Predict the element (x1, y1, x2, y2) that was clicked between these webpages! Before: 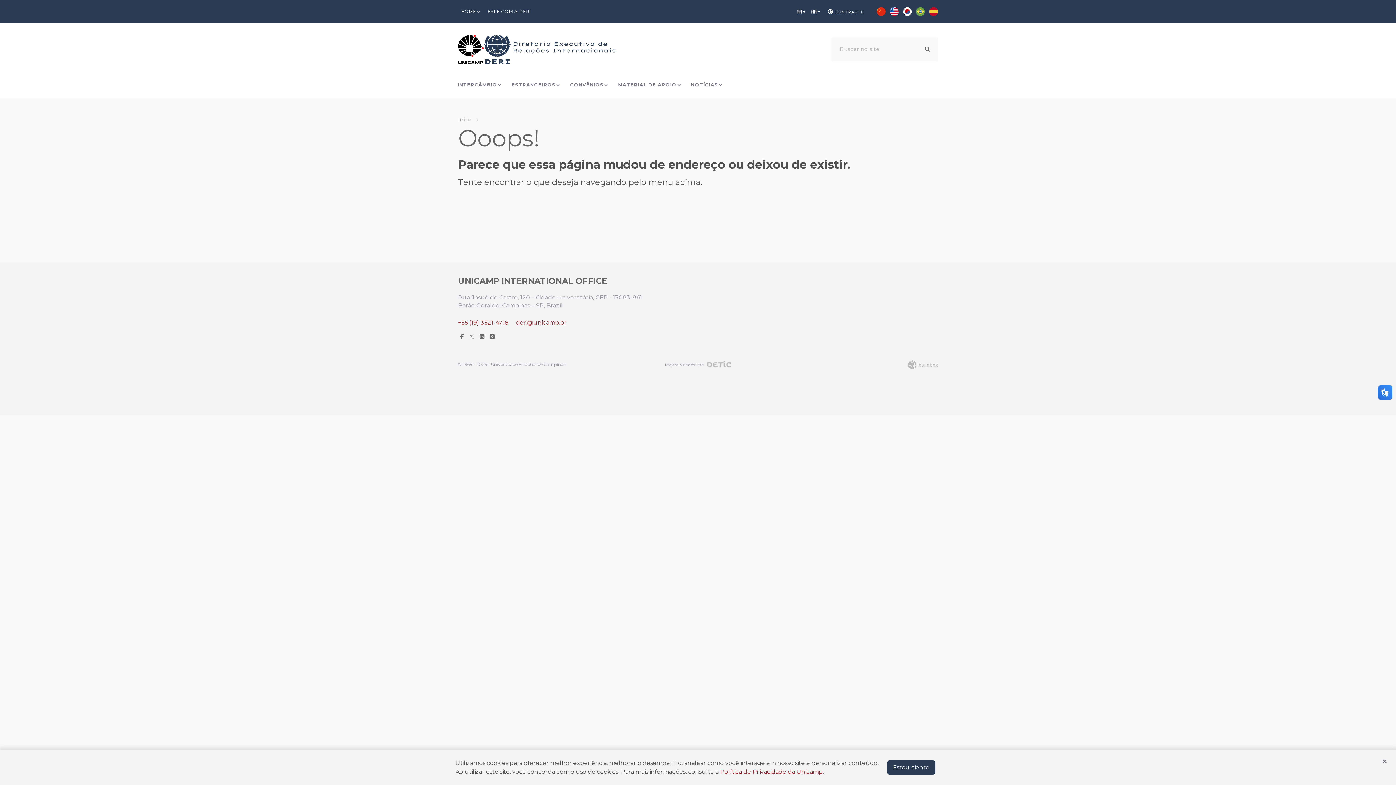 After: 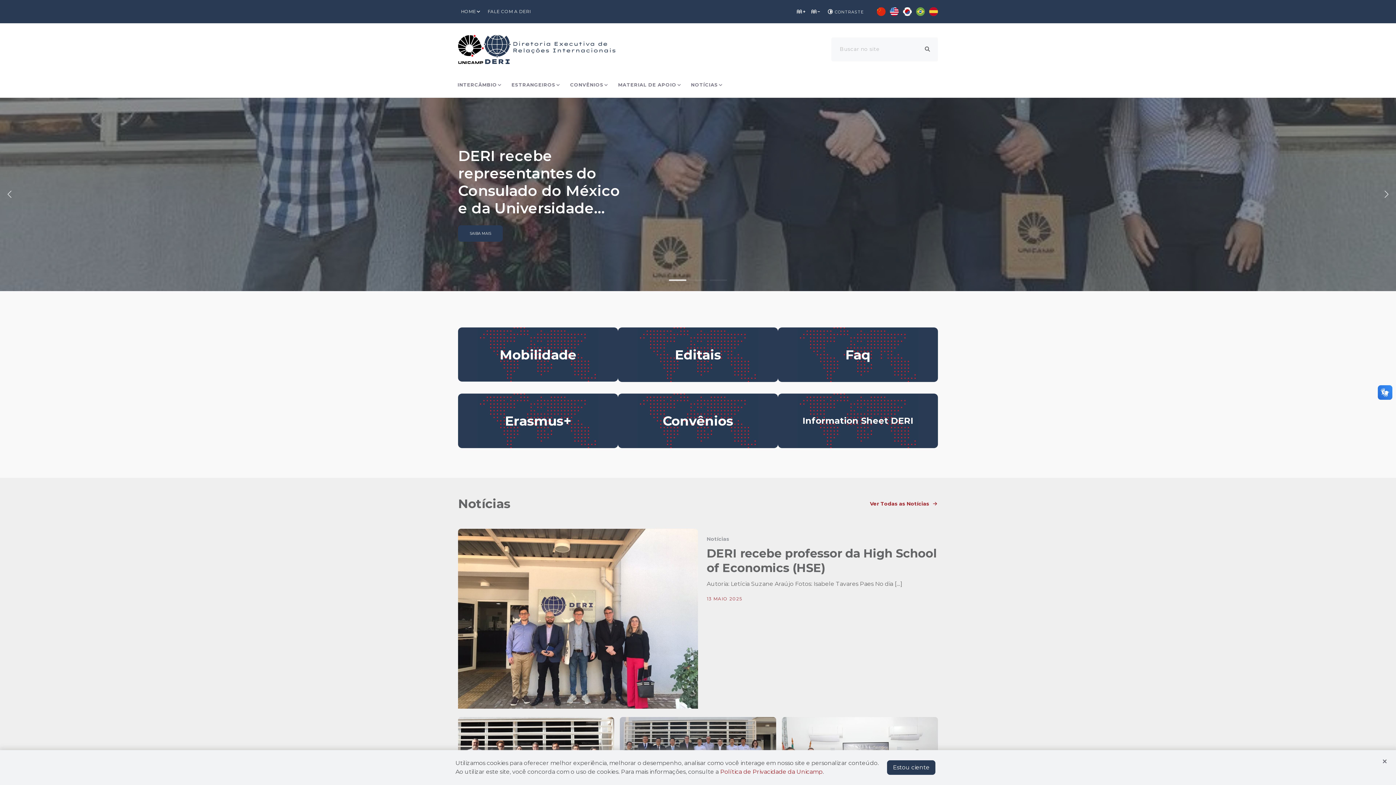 Action: bbox: (484, 34, 615, 64)